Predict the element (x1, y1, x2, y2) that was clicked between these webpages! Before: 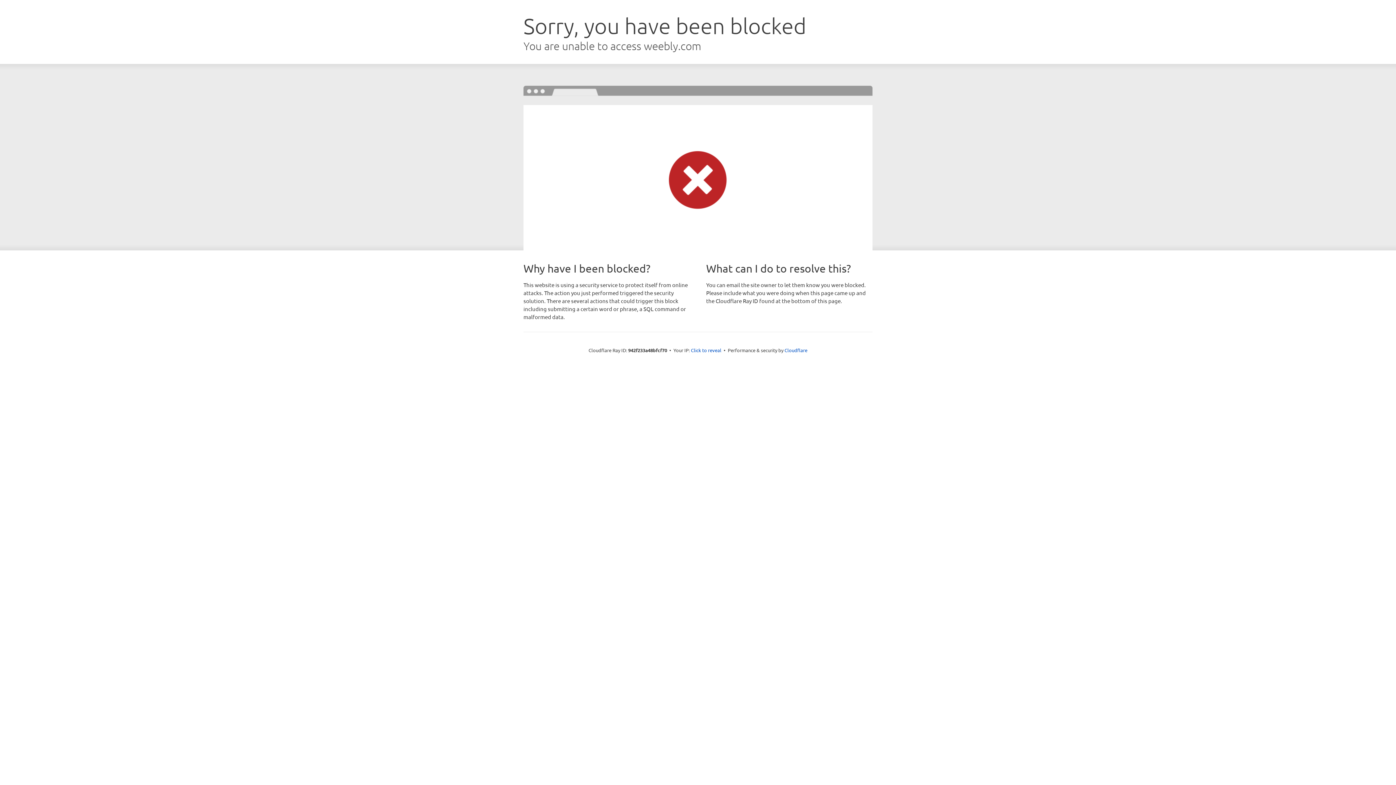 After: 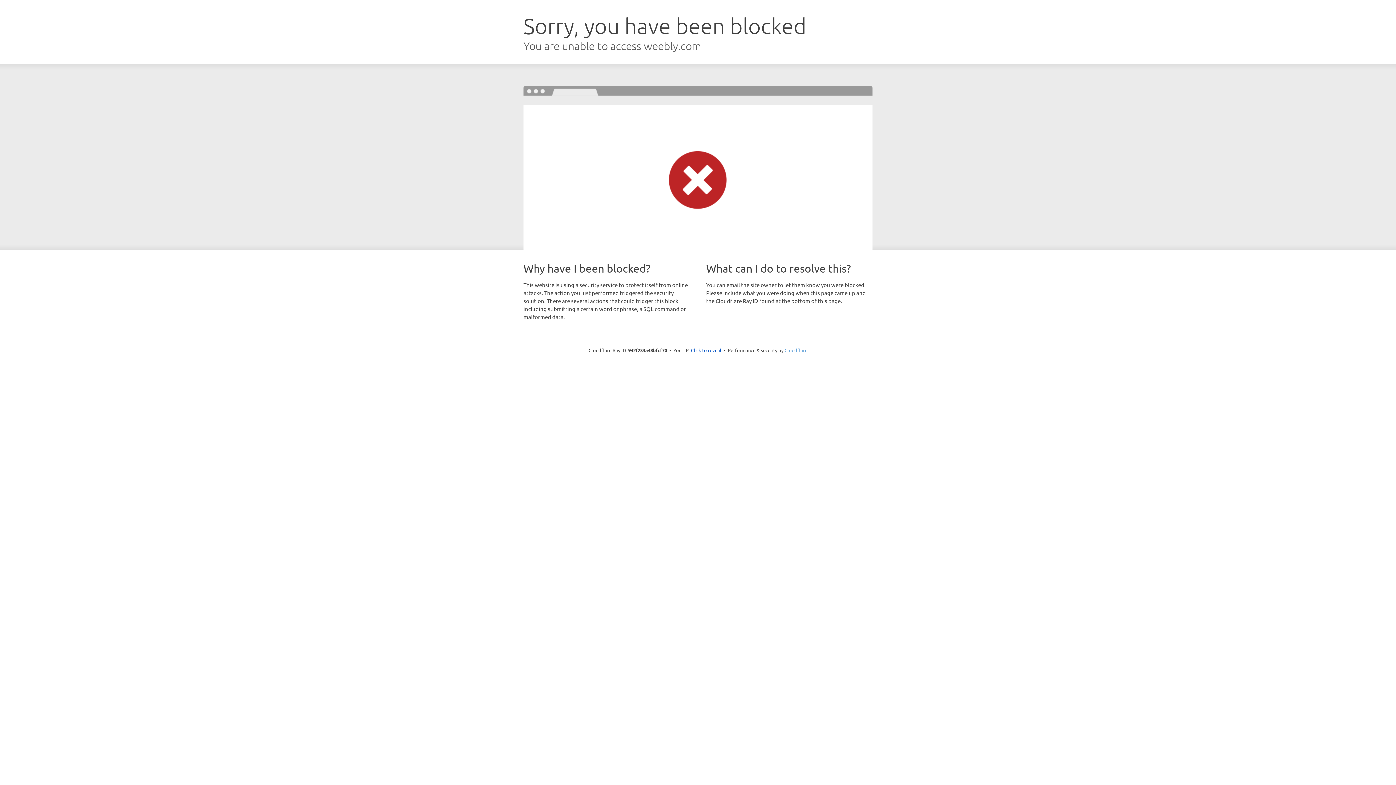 Action: label: Cloudflare bbox: (784, 347, 807, 353)